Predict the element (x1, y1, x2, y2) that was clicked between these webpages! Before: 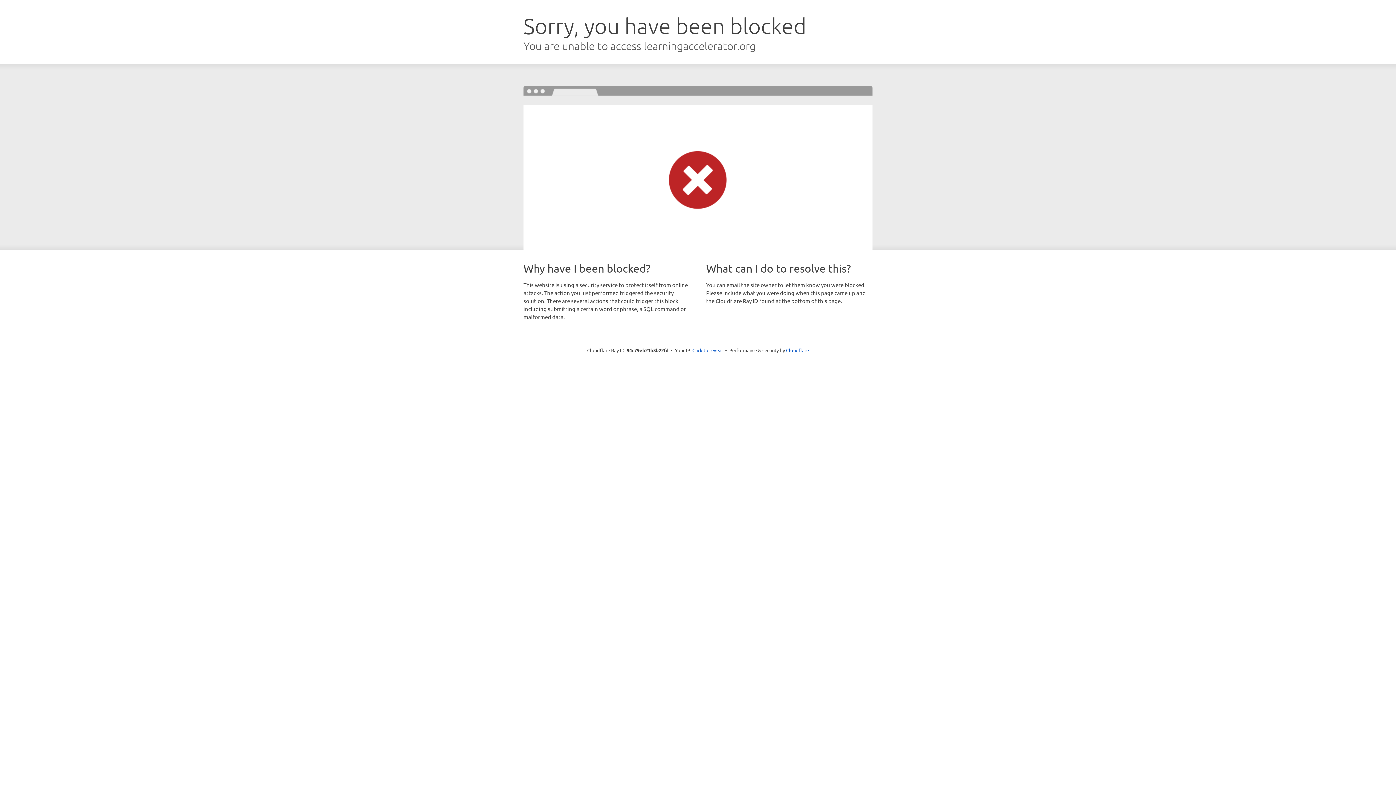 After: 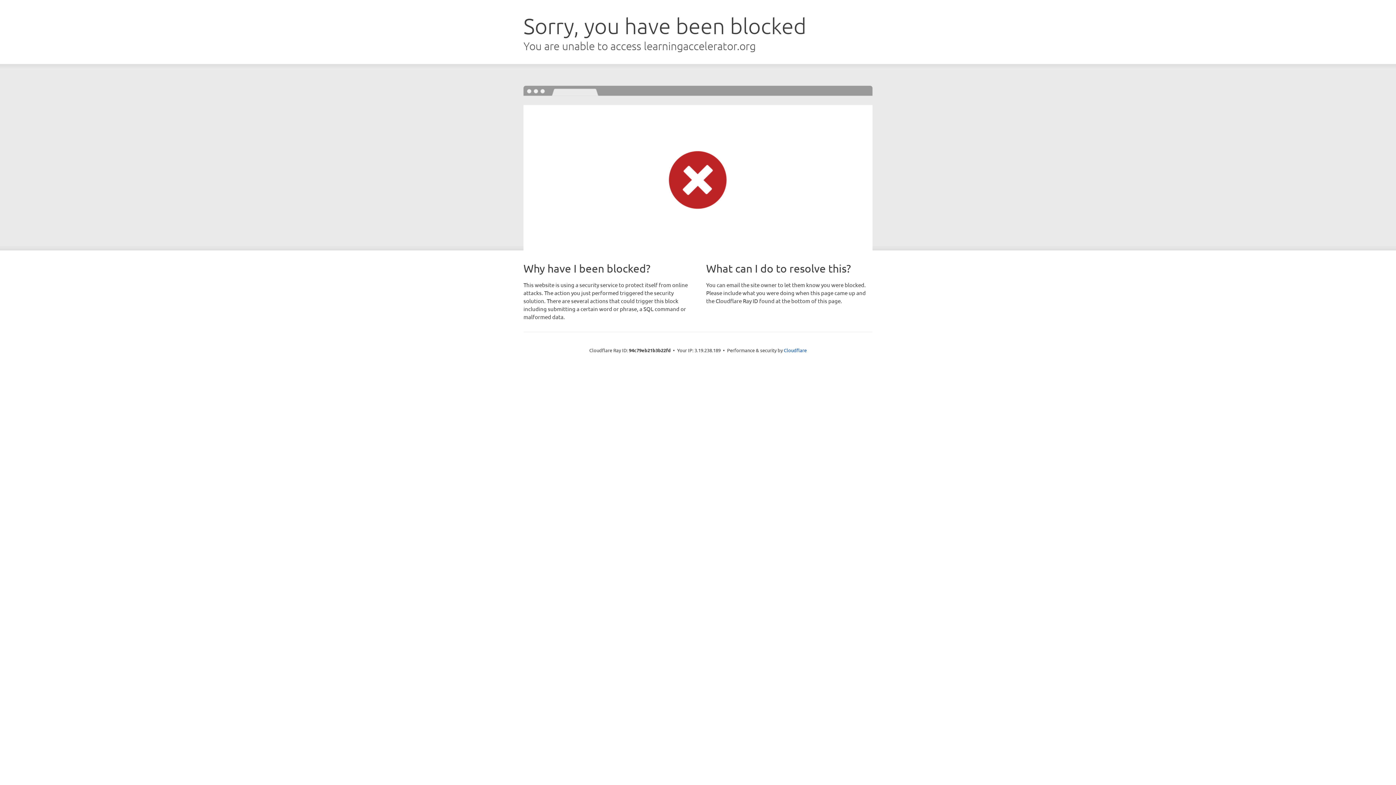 Action: label: Click to reveal bbox: (692, 346, 723, 353)